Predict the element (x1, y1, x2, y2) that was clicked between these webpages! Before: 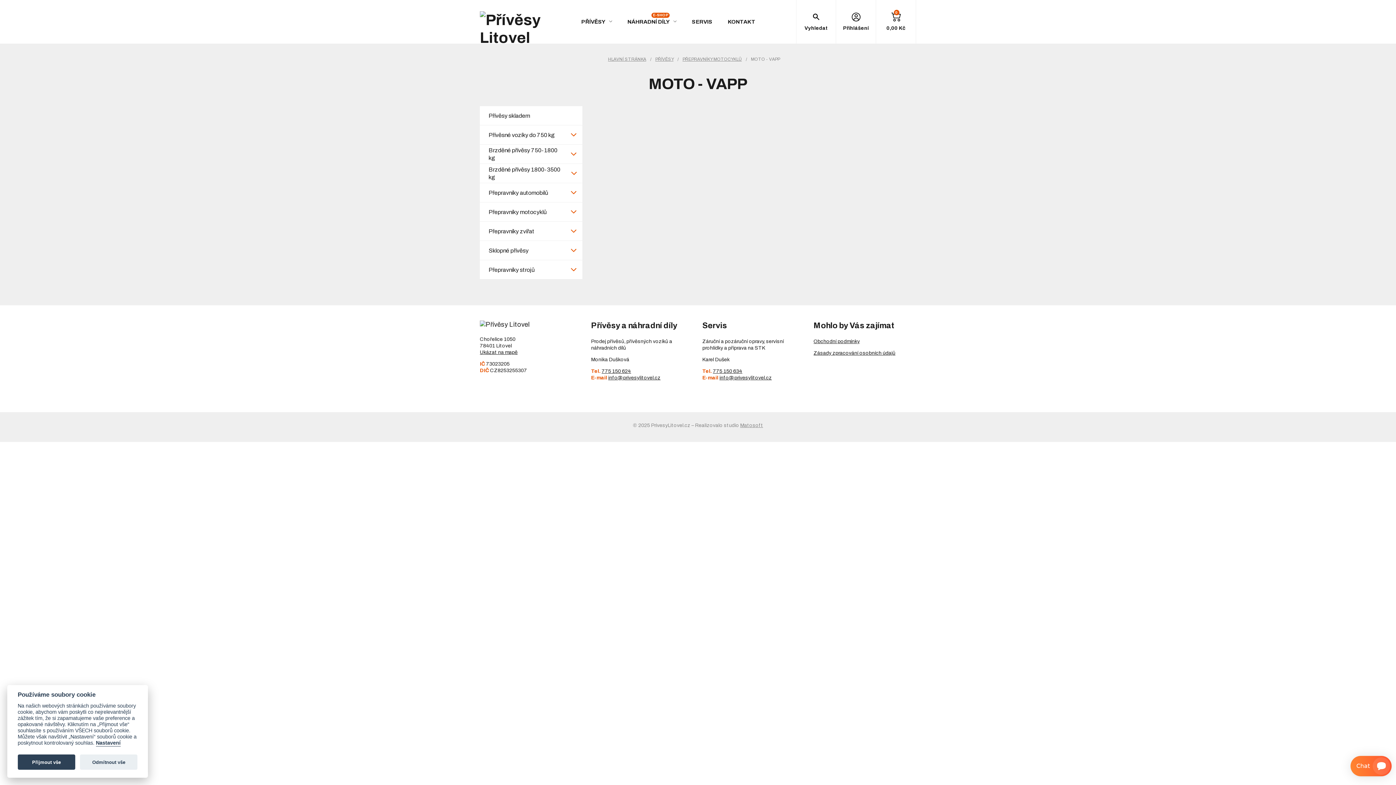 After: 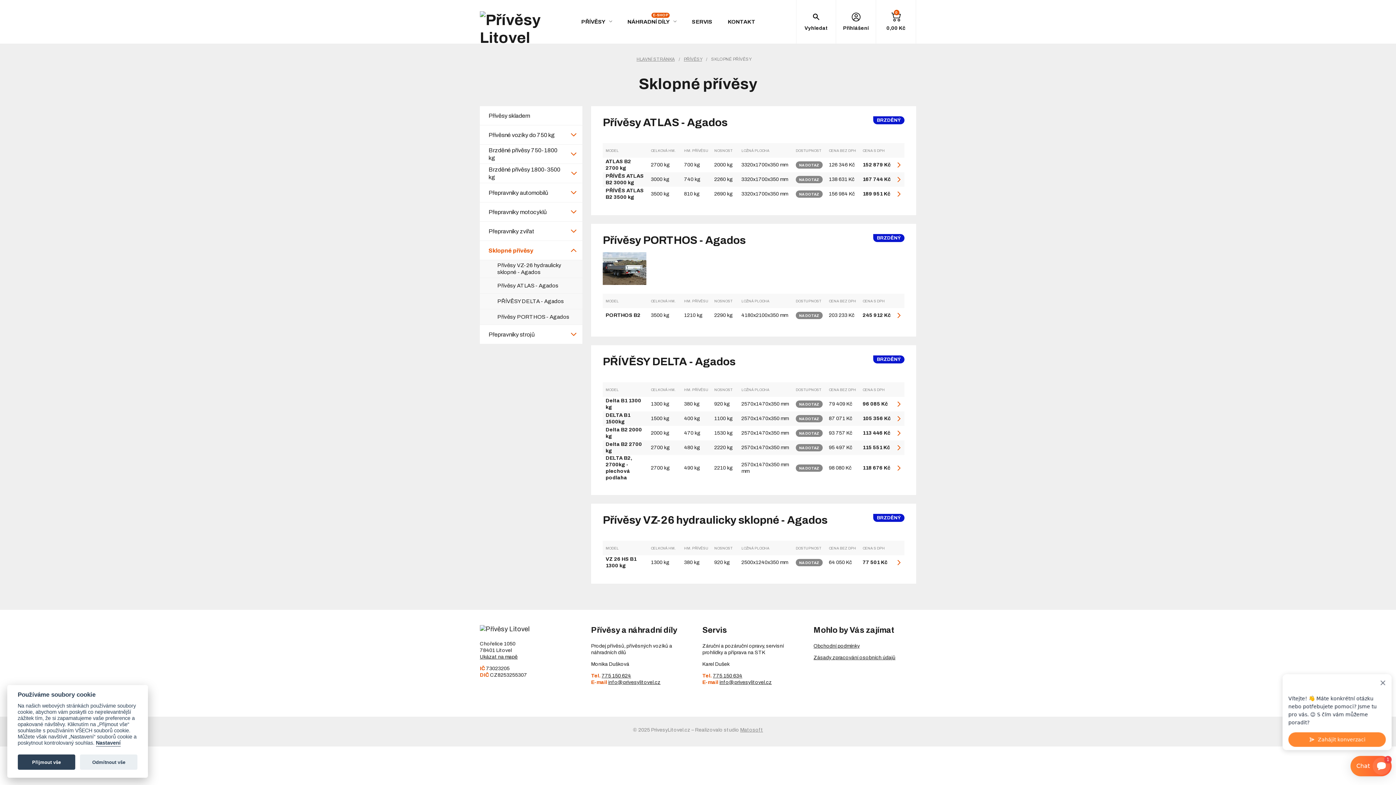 Action: label: Sklopné přívěsy bbox: (480, 241, 570, 260)